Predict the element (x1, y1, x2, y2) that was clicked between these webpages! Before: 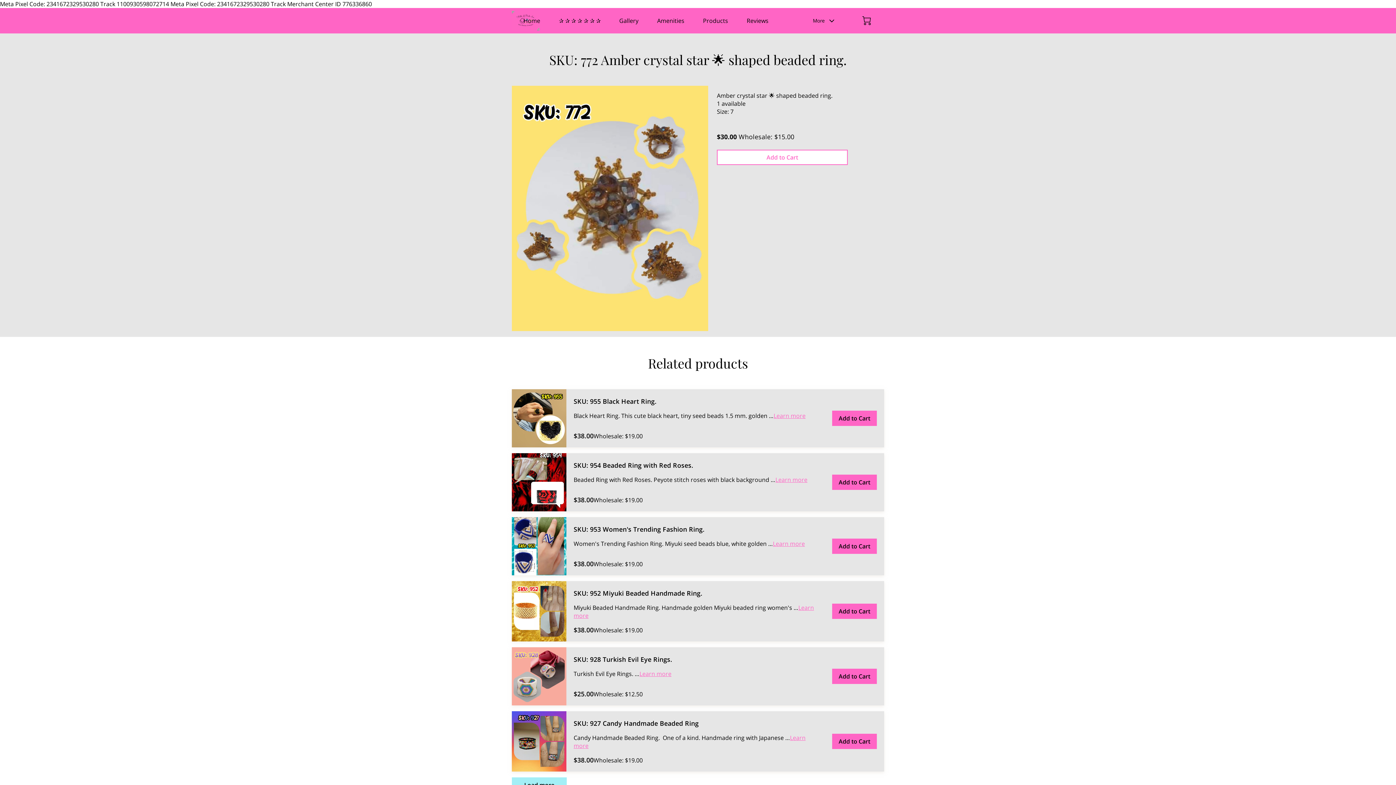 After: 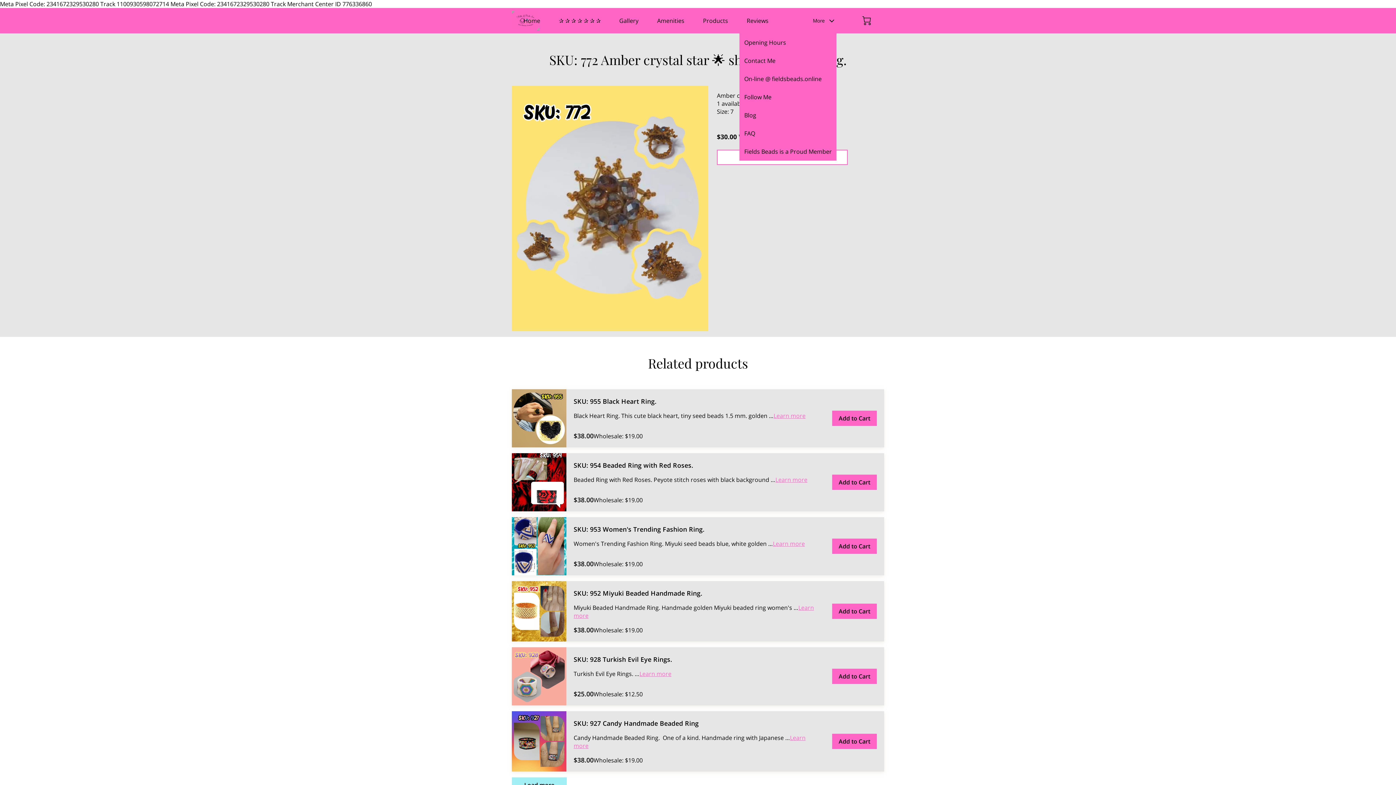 Action: bbox: (813, 13, 839, 28) label: More